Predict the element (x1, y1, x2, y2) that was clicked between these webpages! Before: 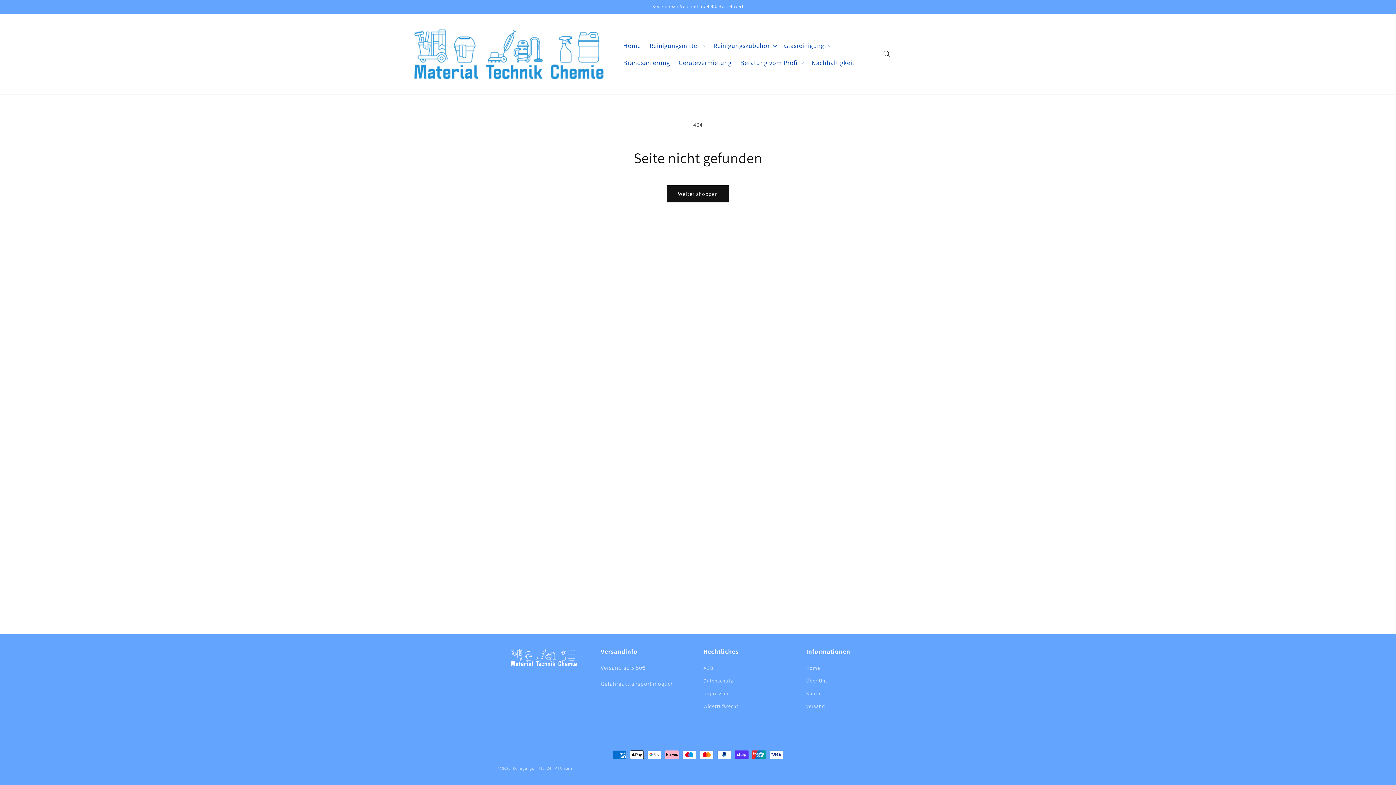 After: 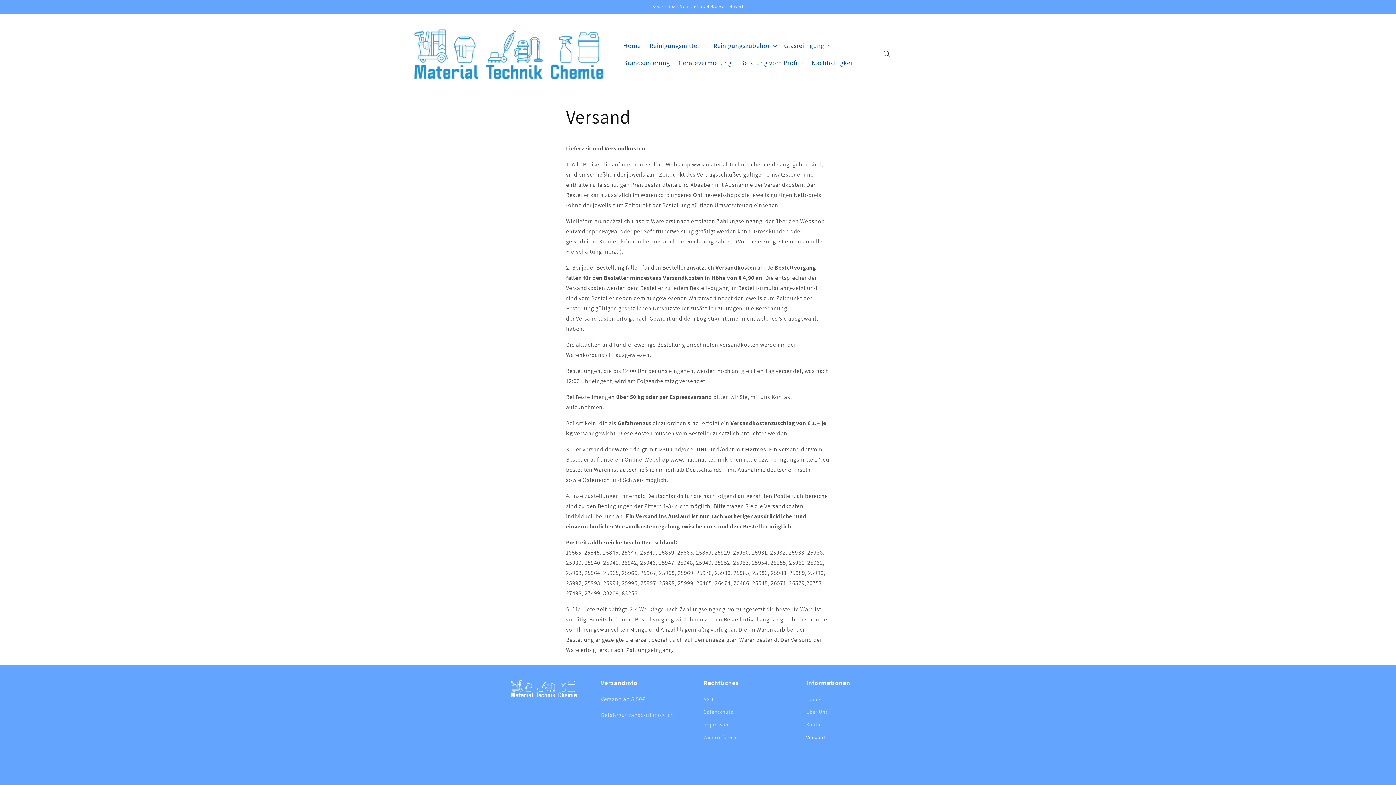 Action: bbox: (806, 700, 825, 713) label: Versand